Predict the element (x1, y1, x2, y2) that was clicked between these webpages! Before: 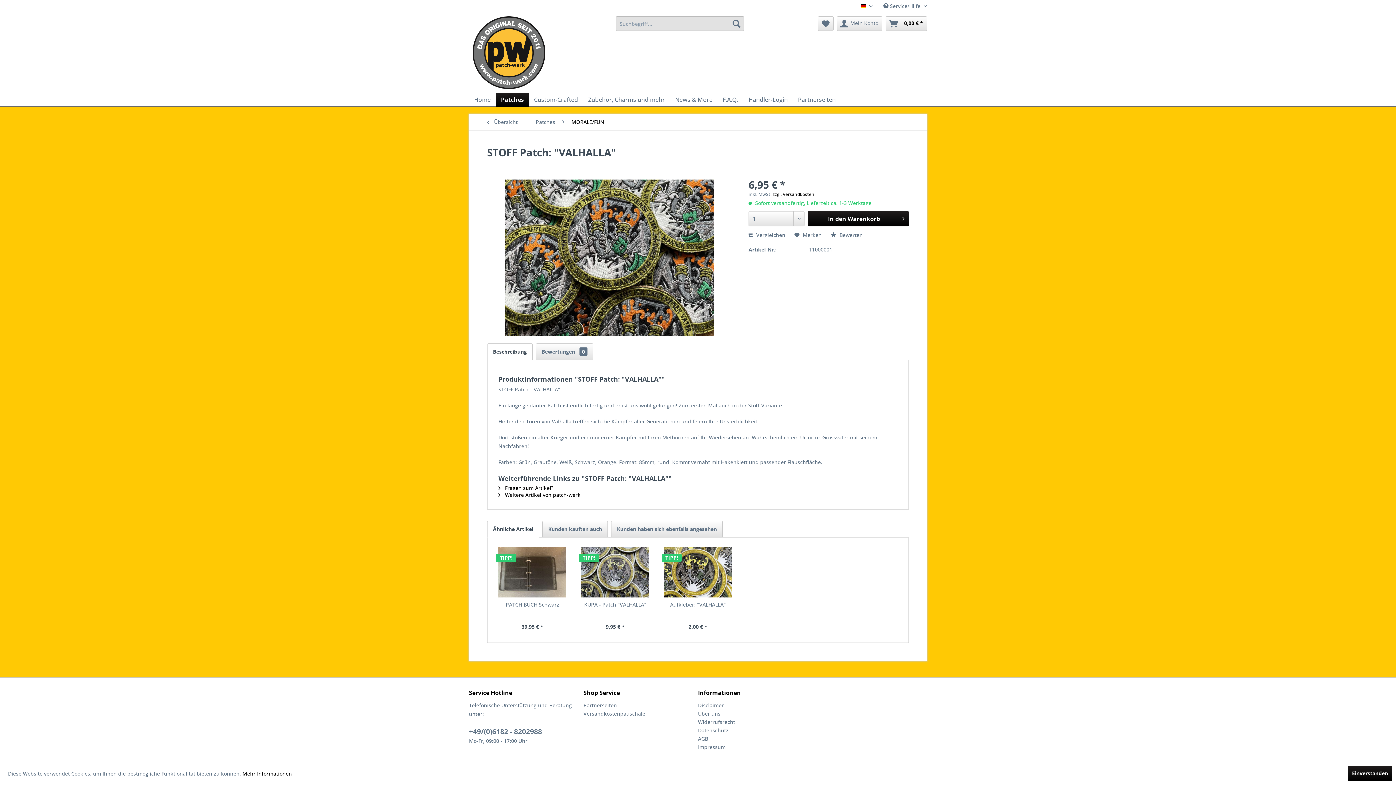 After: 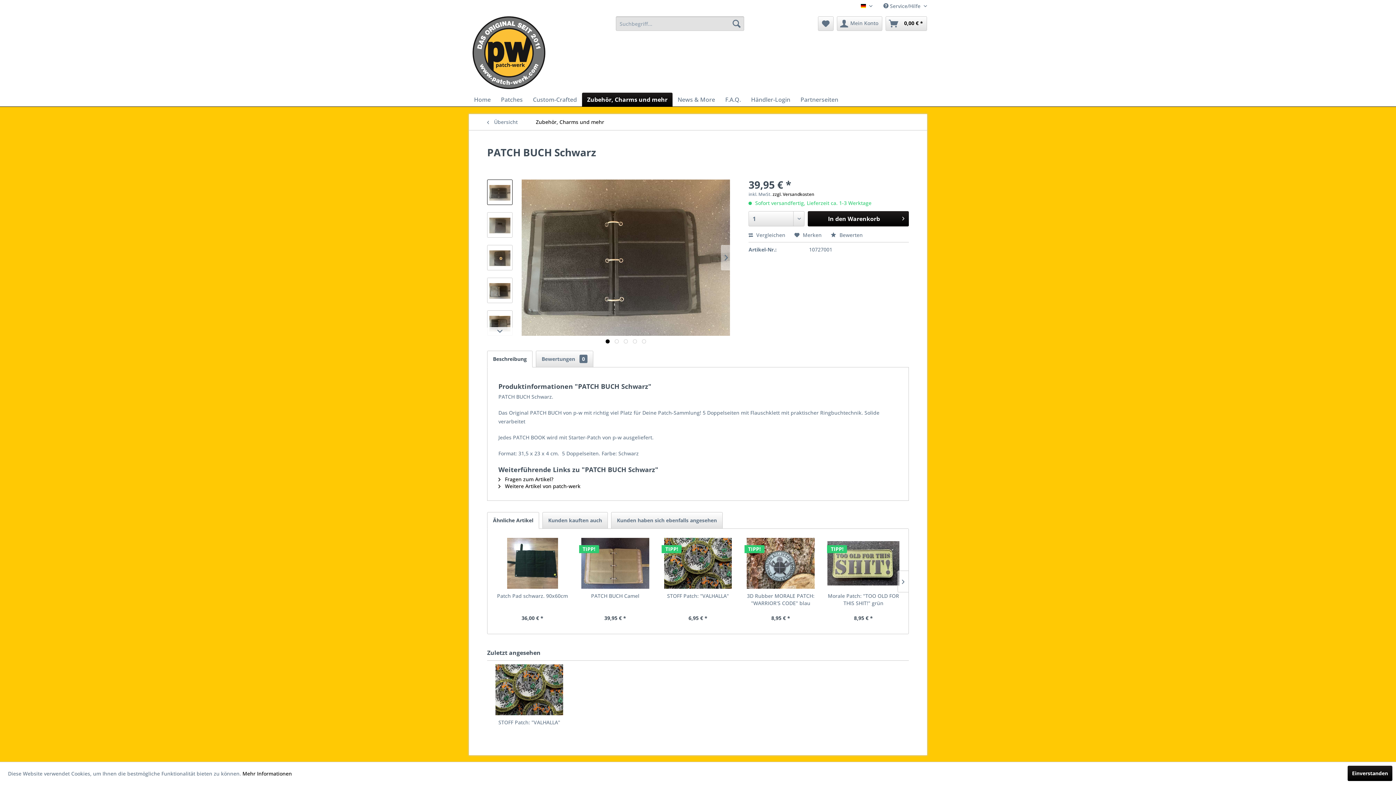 Action: bbox: (496, 546, 568, 597)